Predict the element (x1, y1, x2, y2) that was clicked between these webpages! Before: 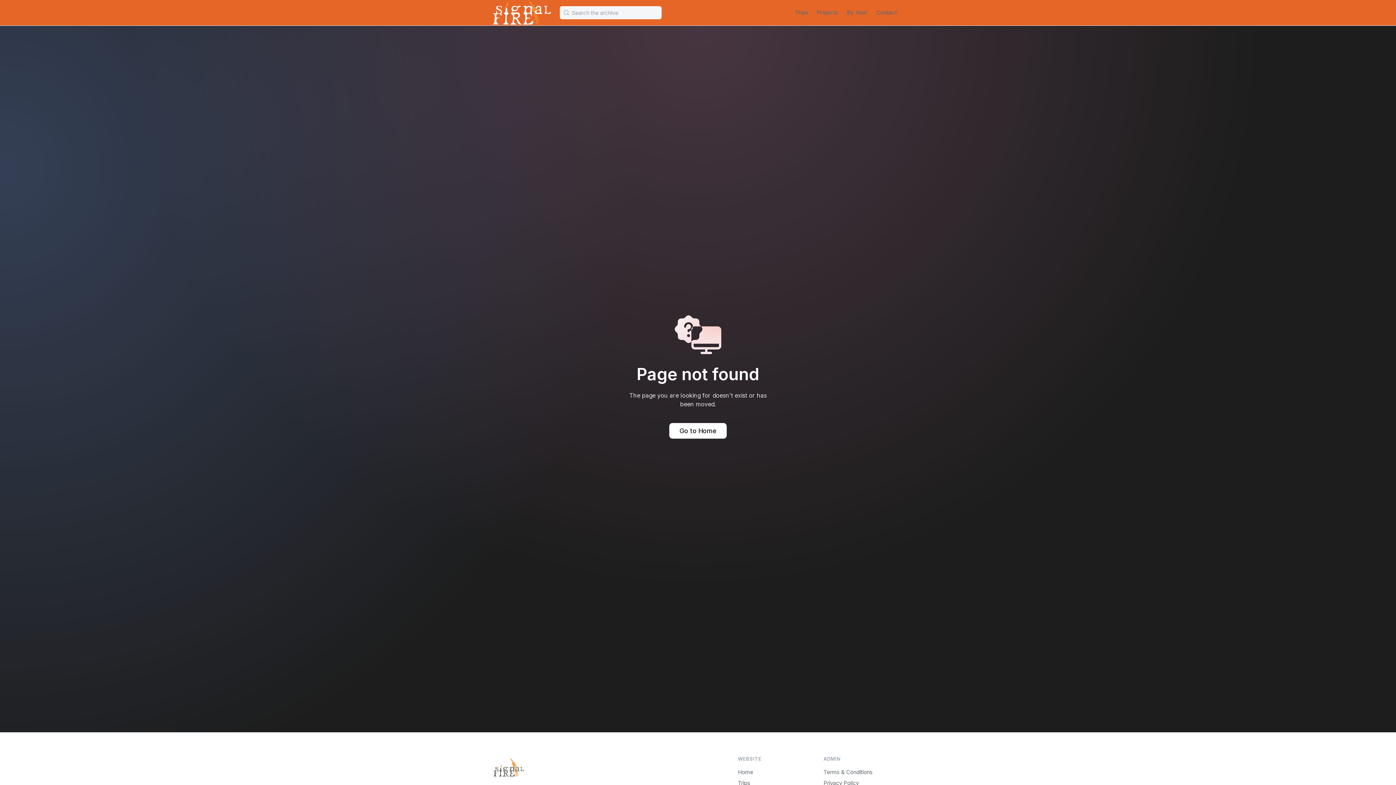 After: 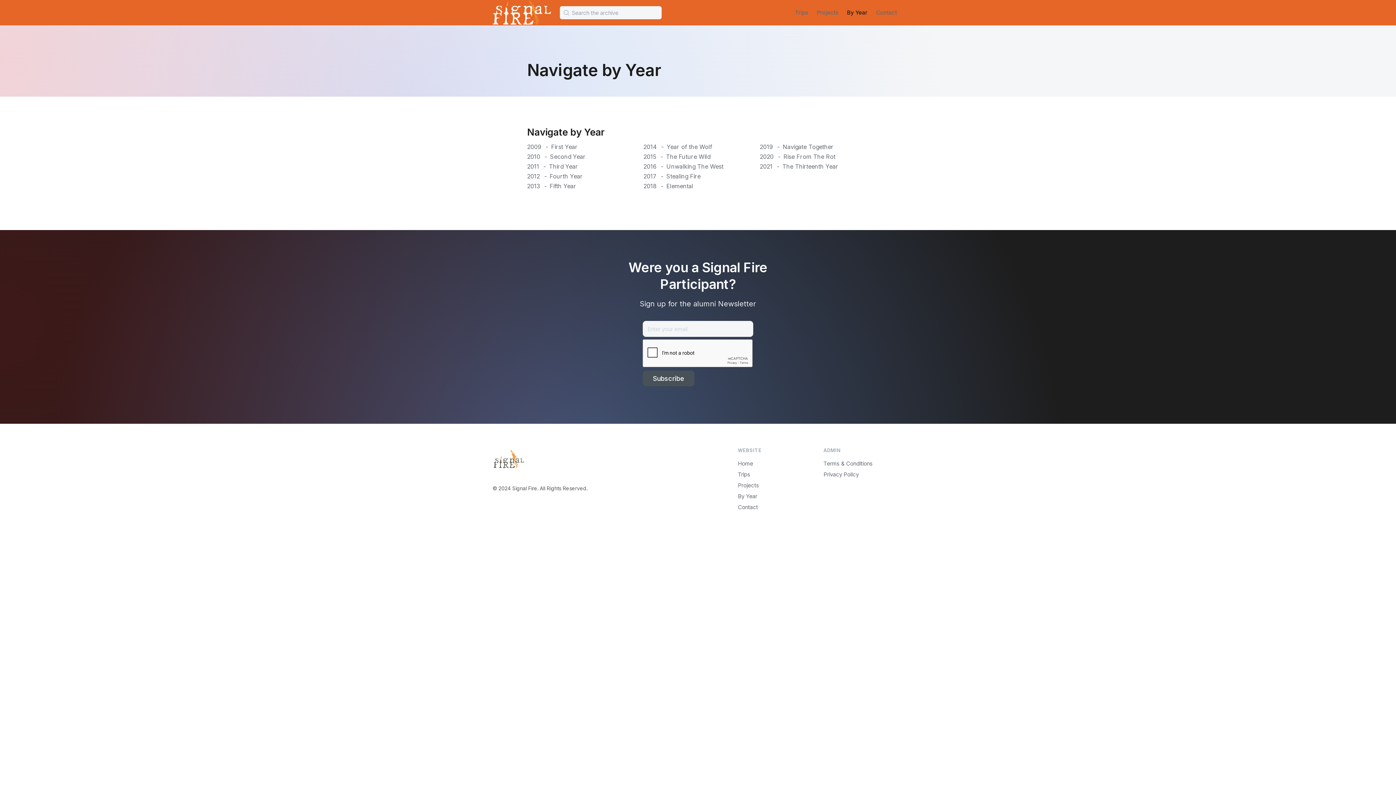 Action: bbox: (844, 6, 870, 19) label: By Year